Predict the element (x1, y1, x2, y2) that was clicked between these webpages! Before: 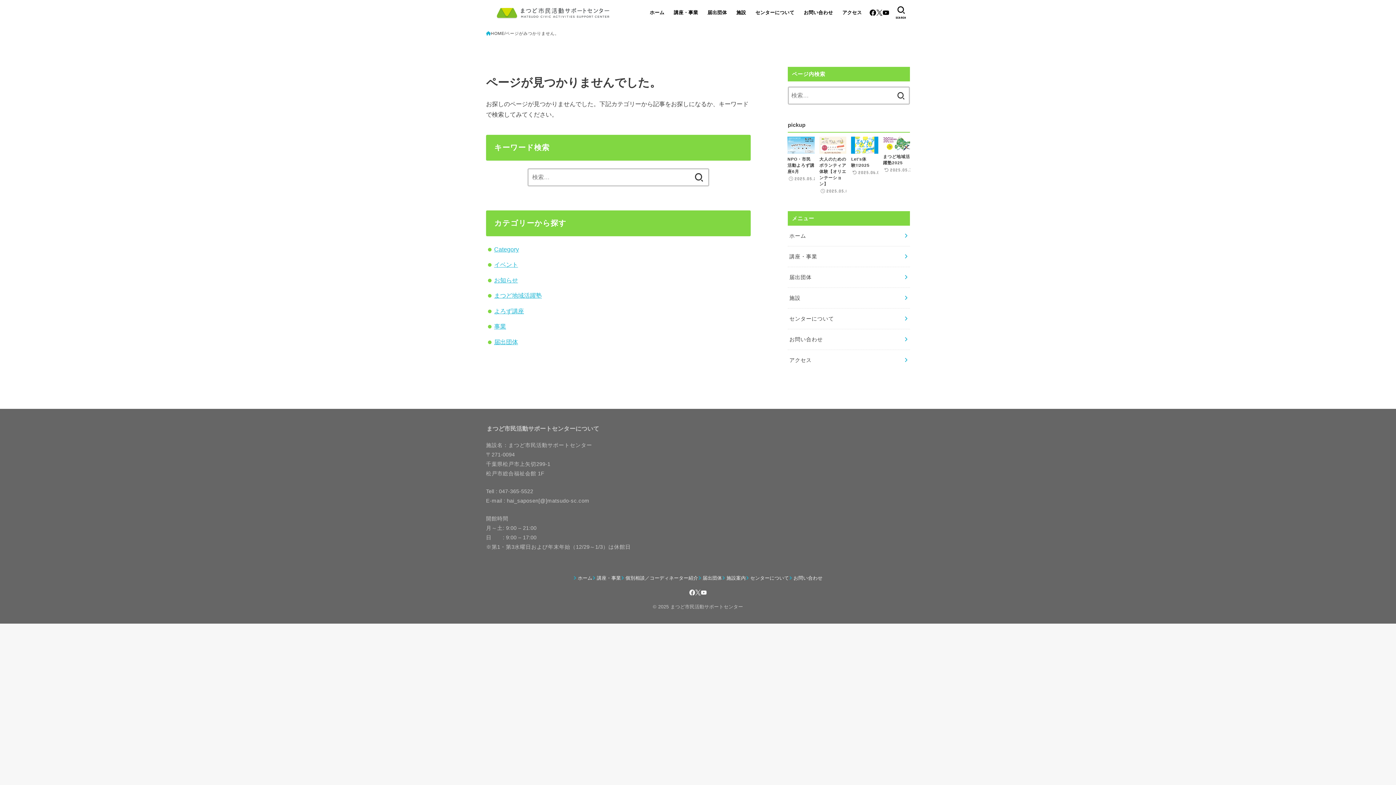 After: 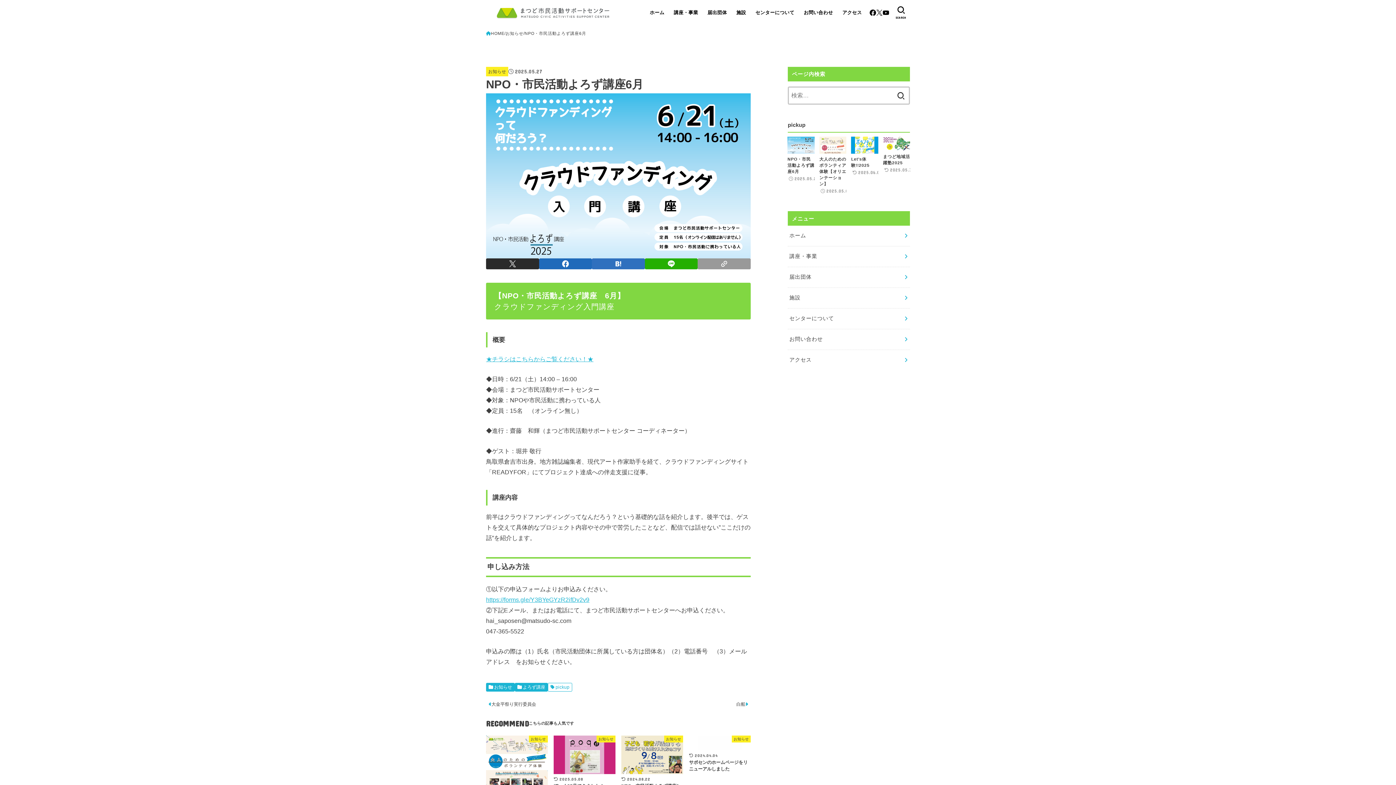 Action: label: NPO・市民活動よろず講座6月
2025.05.27 bbox: (787, 136, 814, 183)